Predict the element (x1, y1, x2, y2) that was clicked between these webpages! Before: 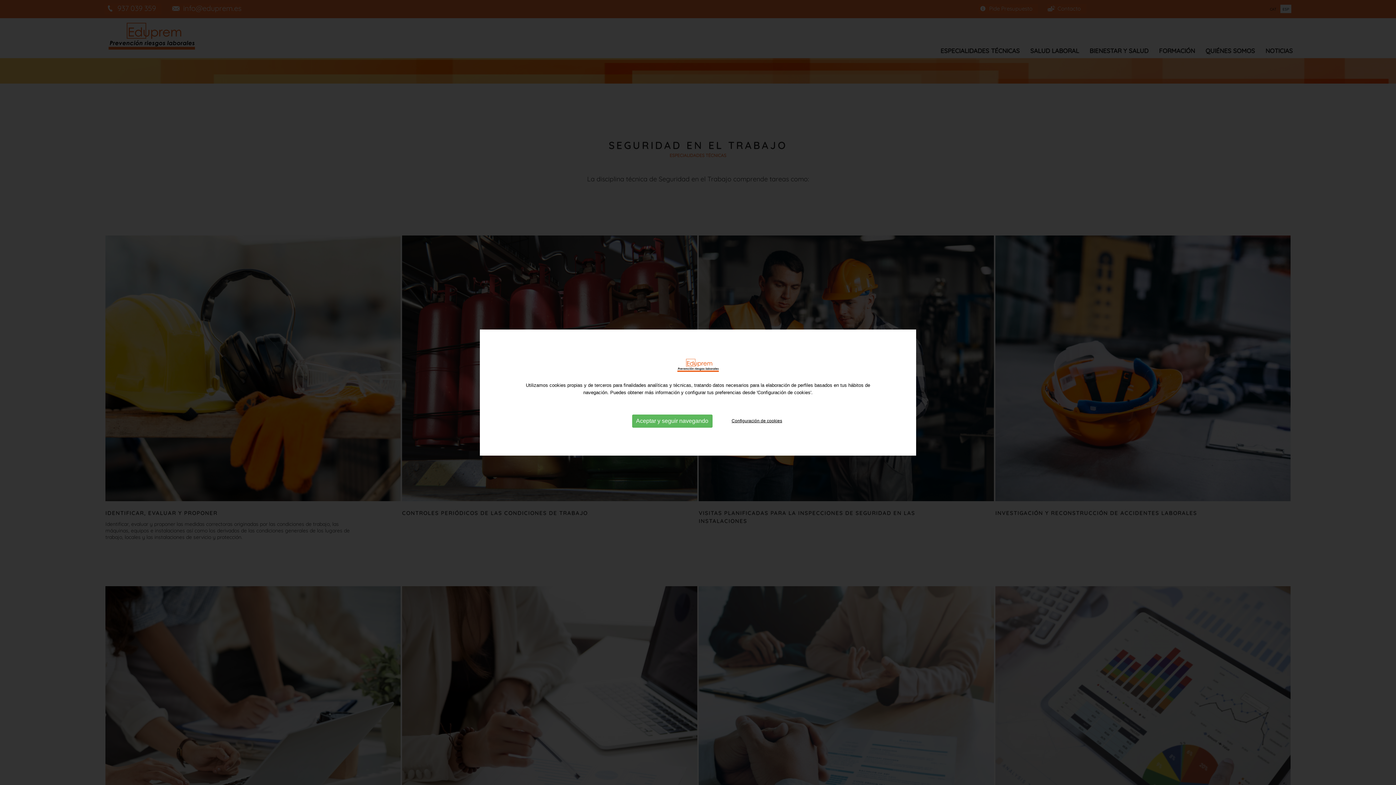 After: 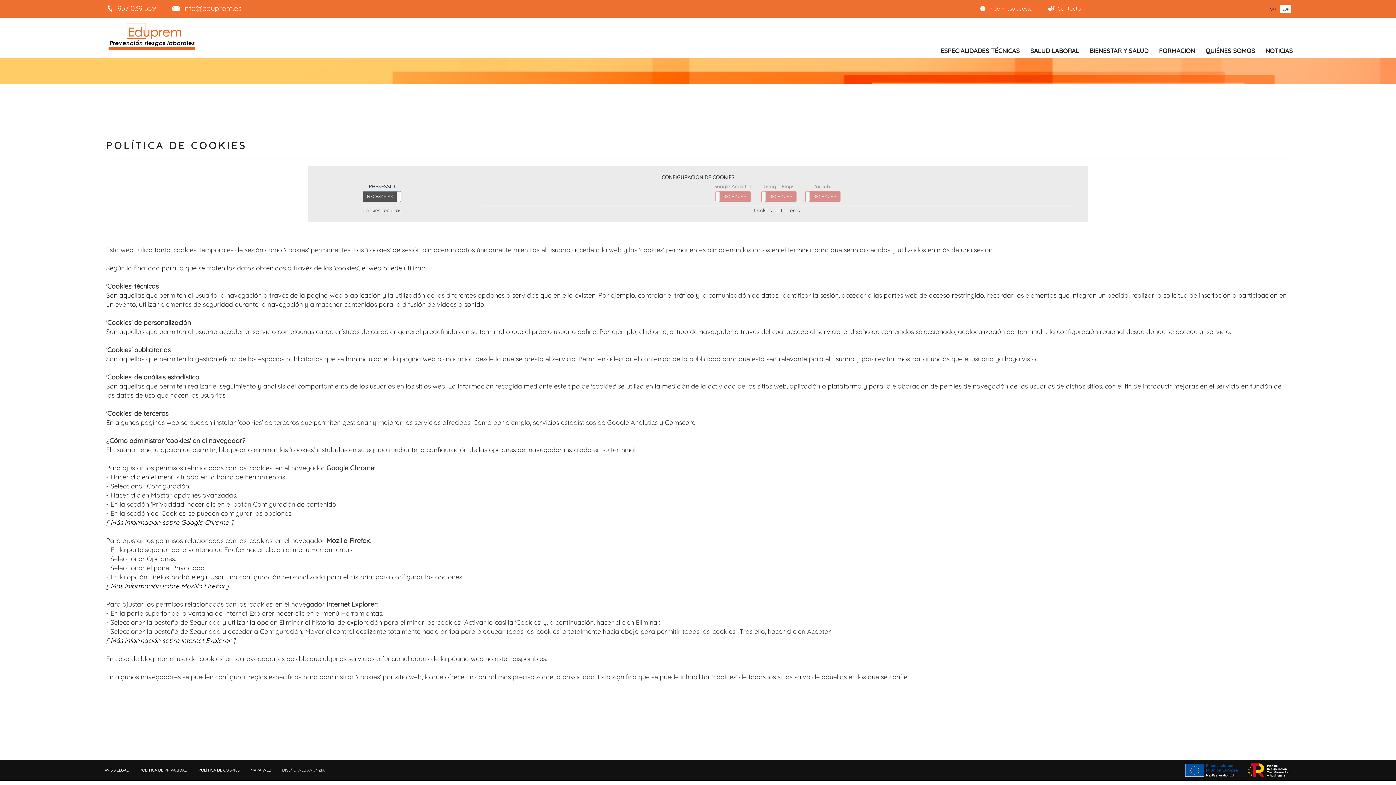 Action: bbox: (731, 418, 782, 423) label: Configuración de cookies